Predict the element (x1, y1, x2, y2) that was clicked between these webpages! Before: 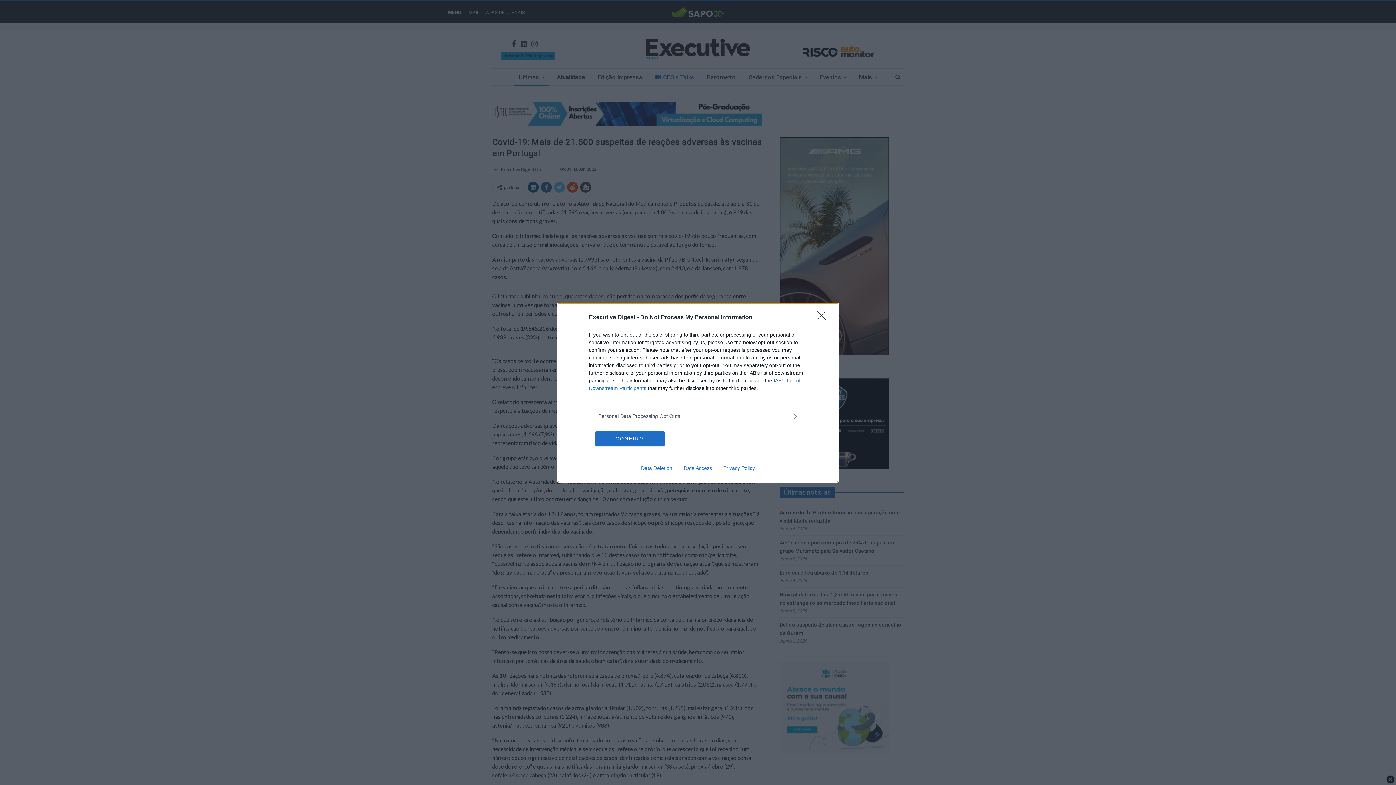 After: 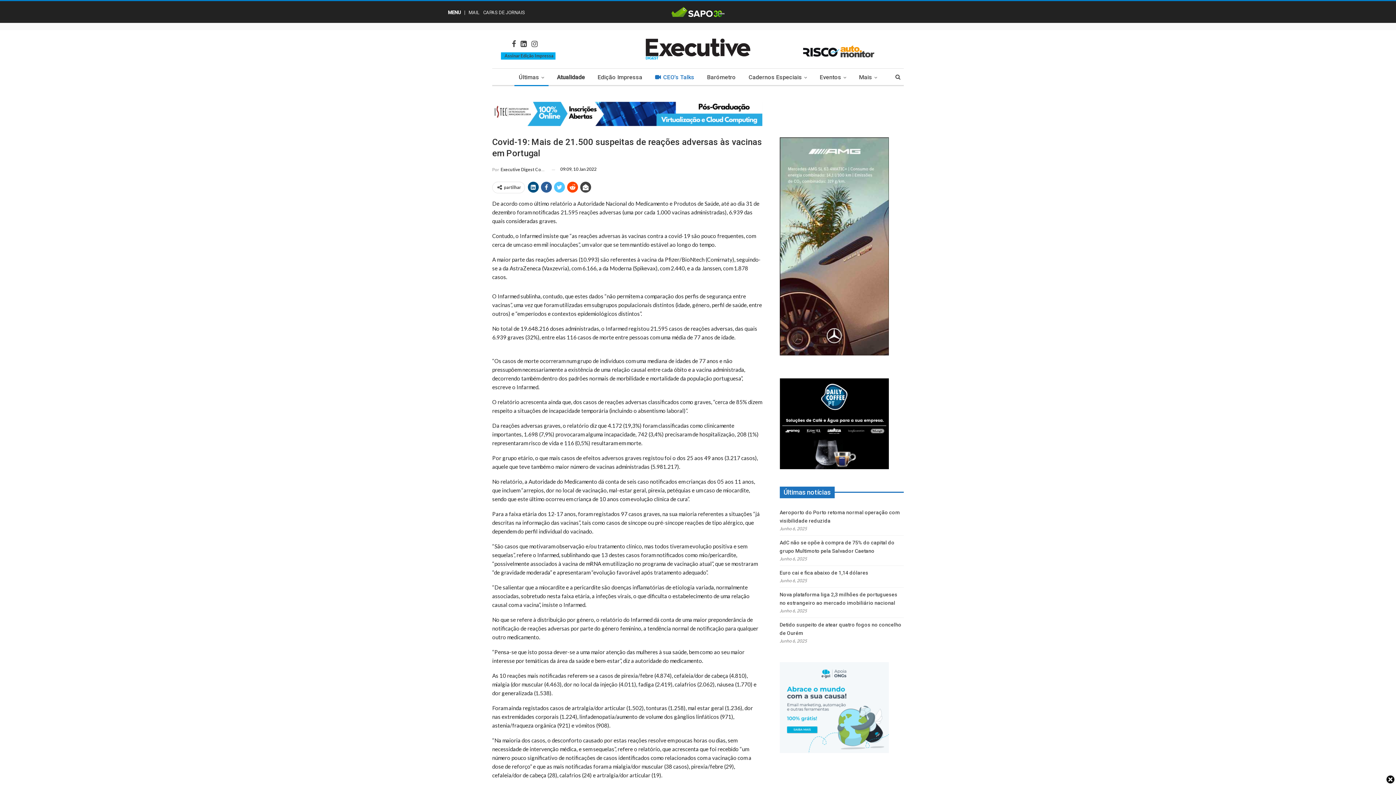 Action: label: CONFIRM bbox: (595, 431, 664, 446)